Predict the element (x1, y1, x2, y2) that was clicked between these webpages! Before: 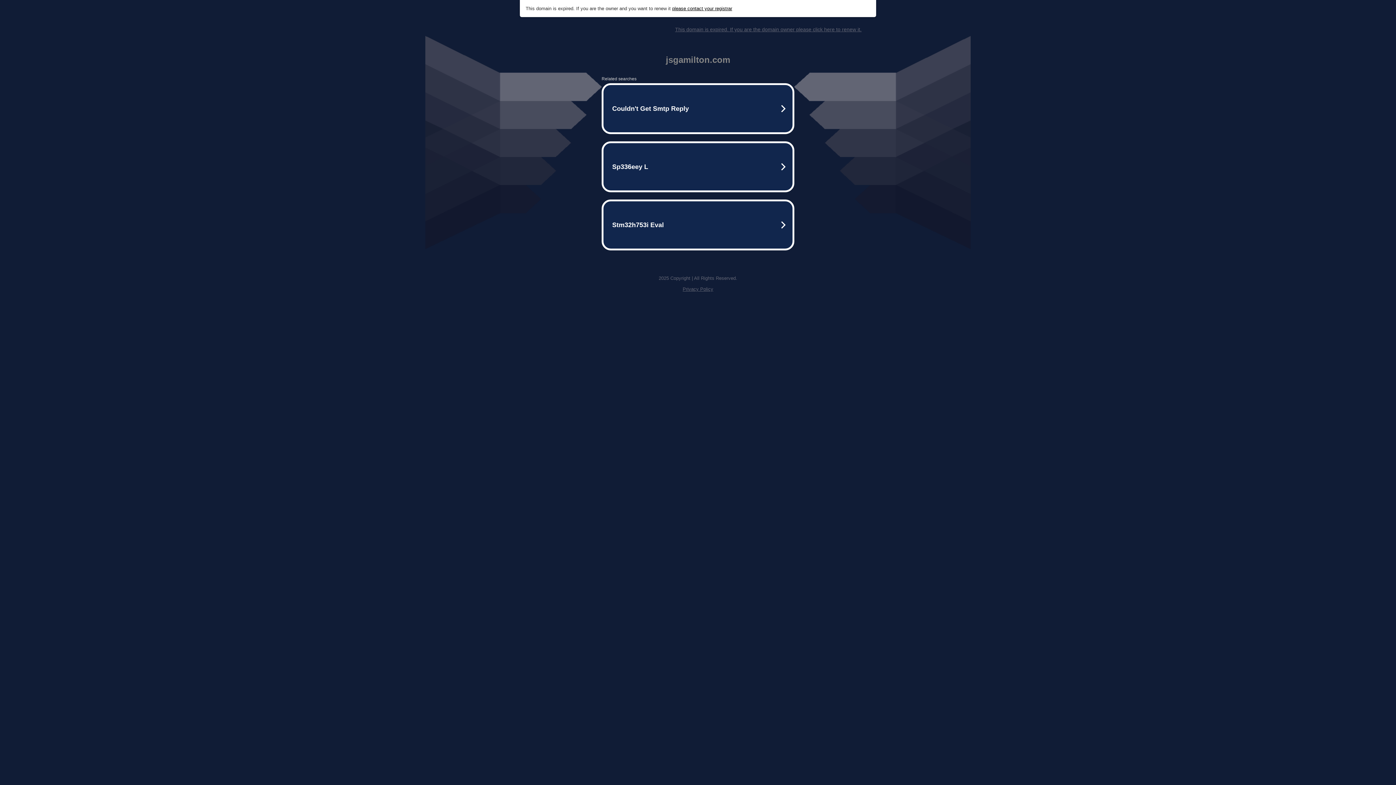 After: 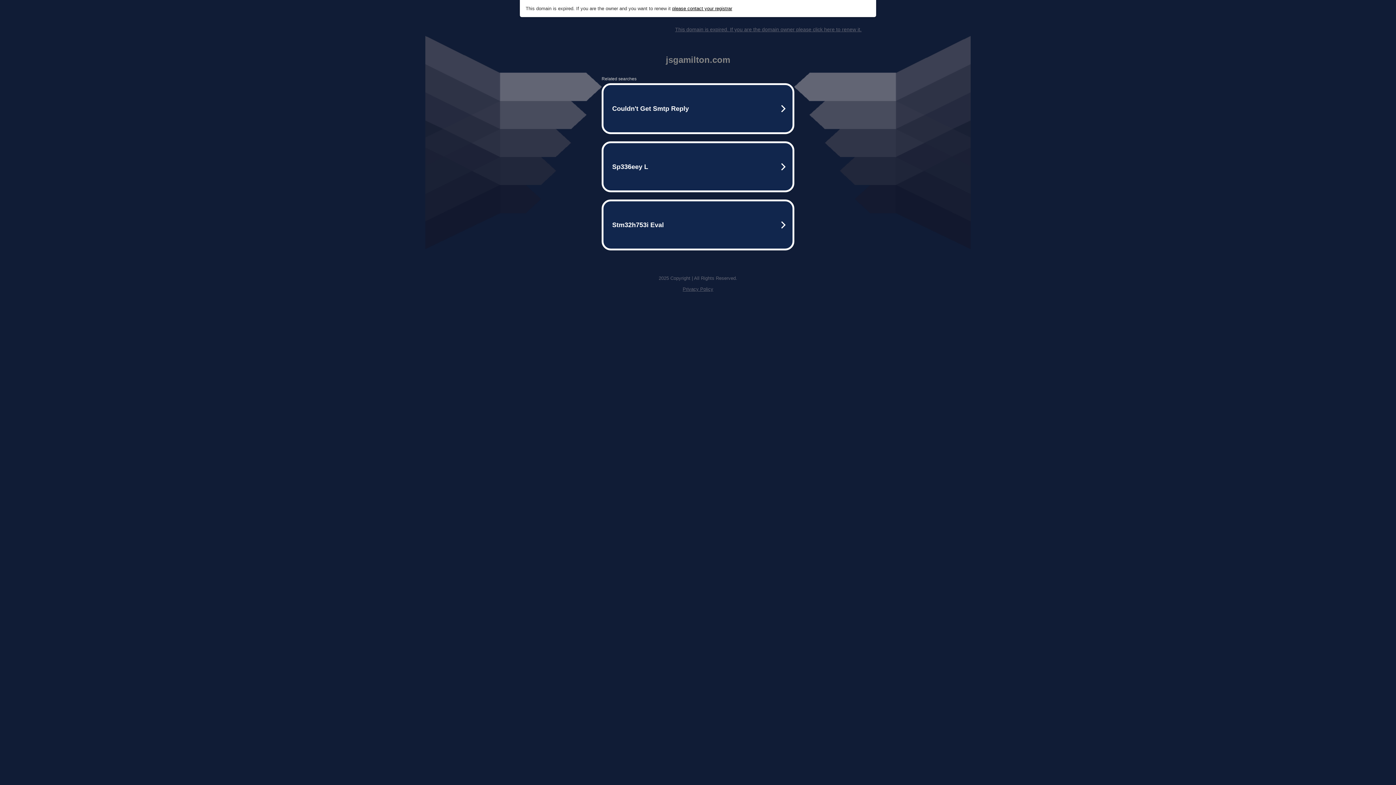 Action: label: This domain is expired. If you are the domain owner please click here to renew it. bbox: (675, 26, 861, 32)